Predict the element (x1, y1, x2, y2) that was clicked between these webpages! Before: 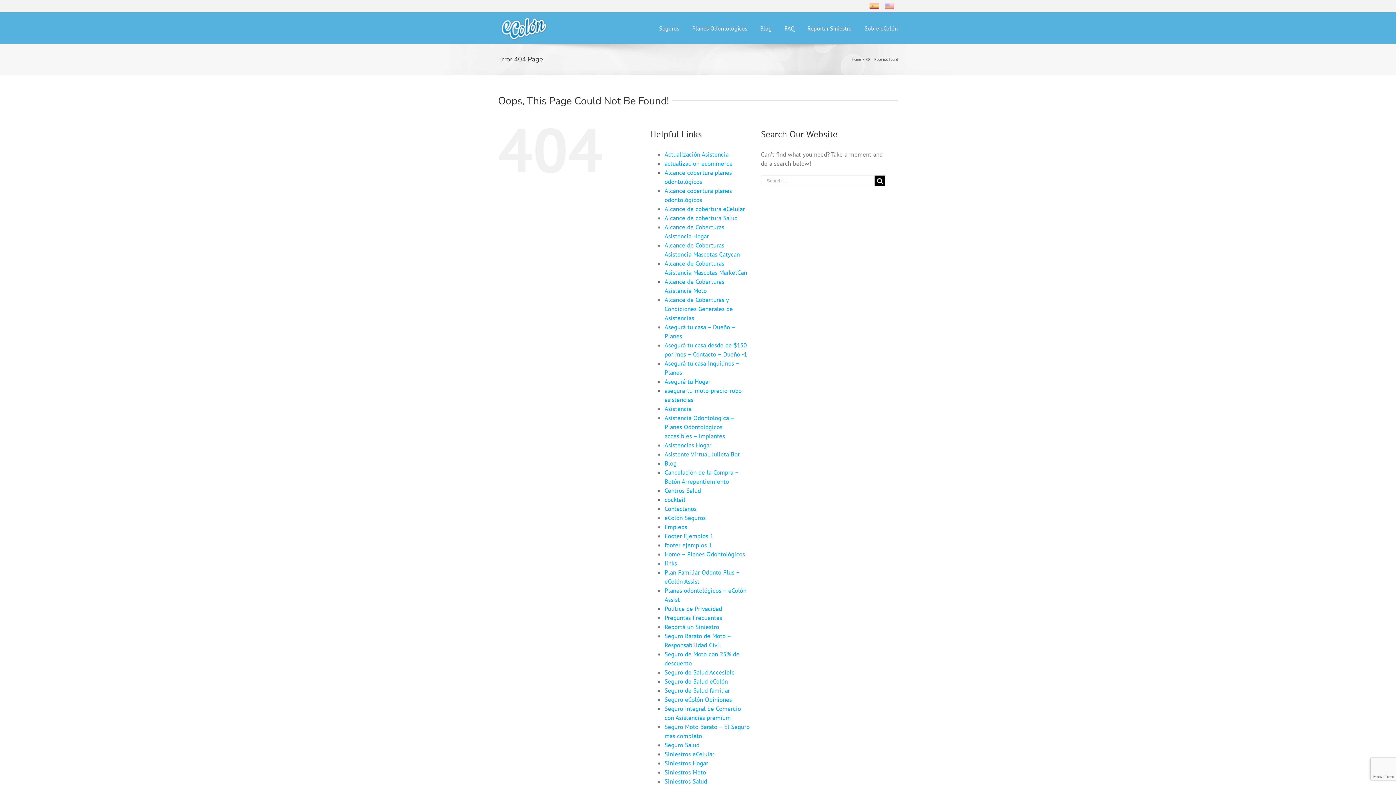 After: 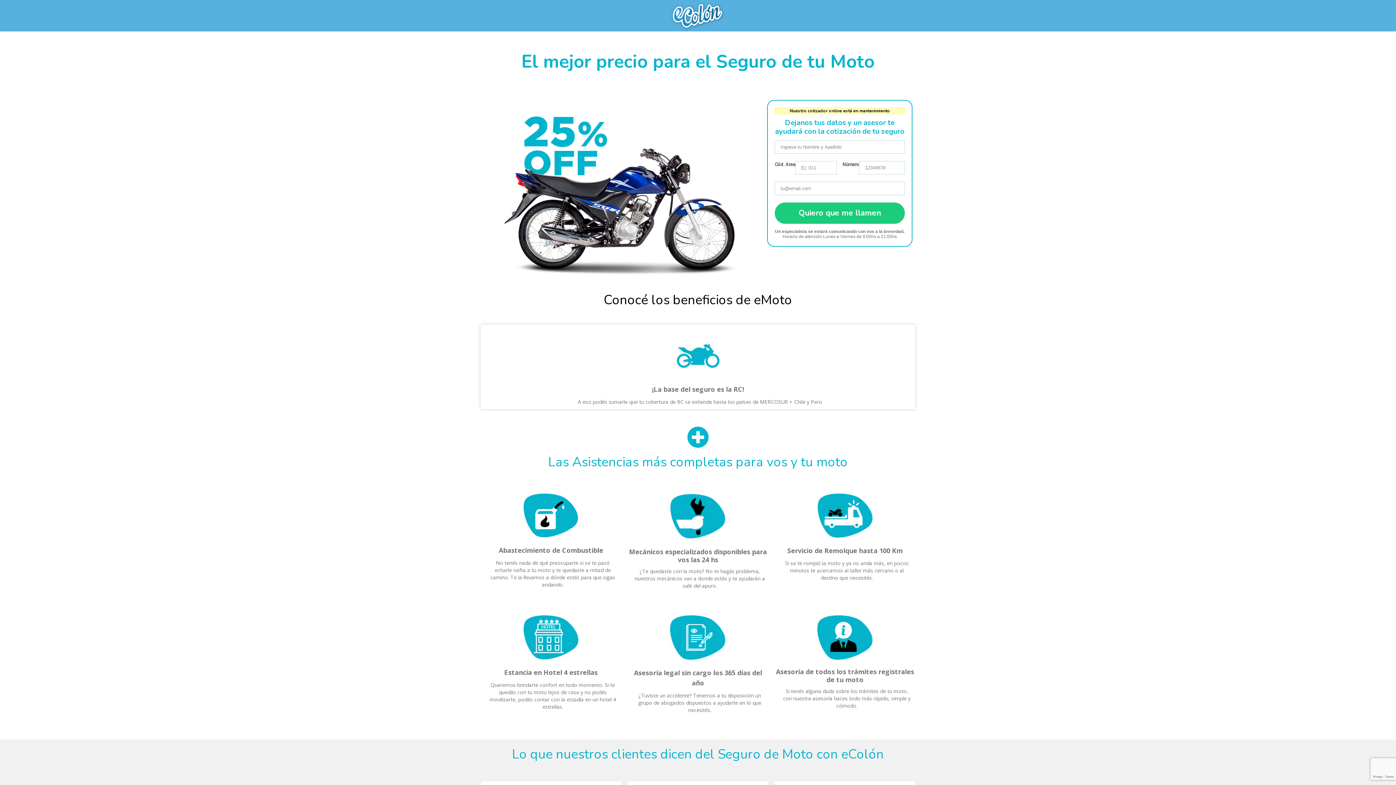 Action: bbox: (664, 159, 732, 167) label: actualizacion ecommerce